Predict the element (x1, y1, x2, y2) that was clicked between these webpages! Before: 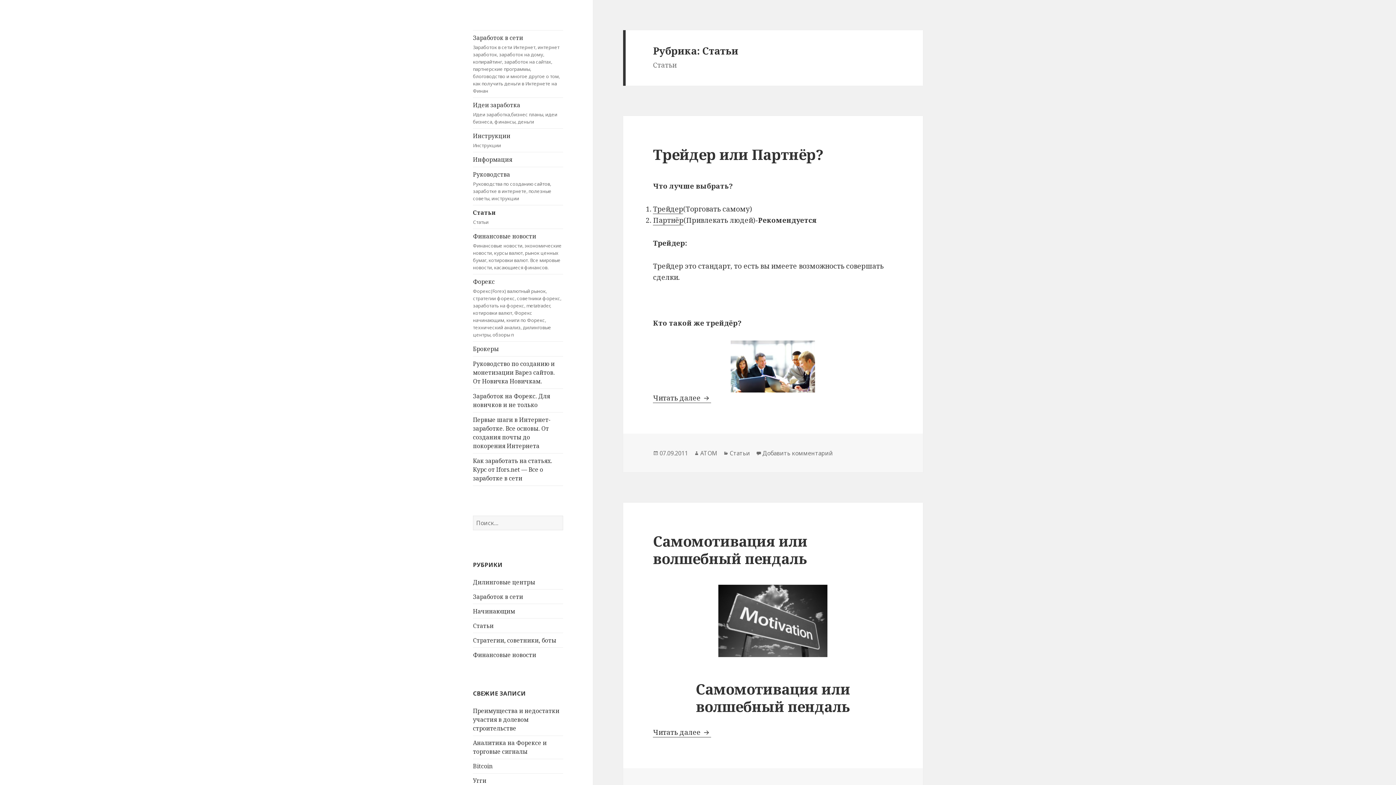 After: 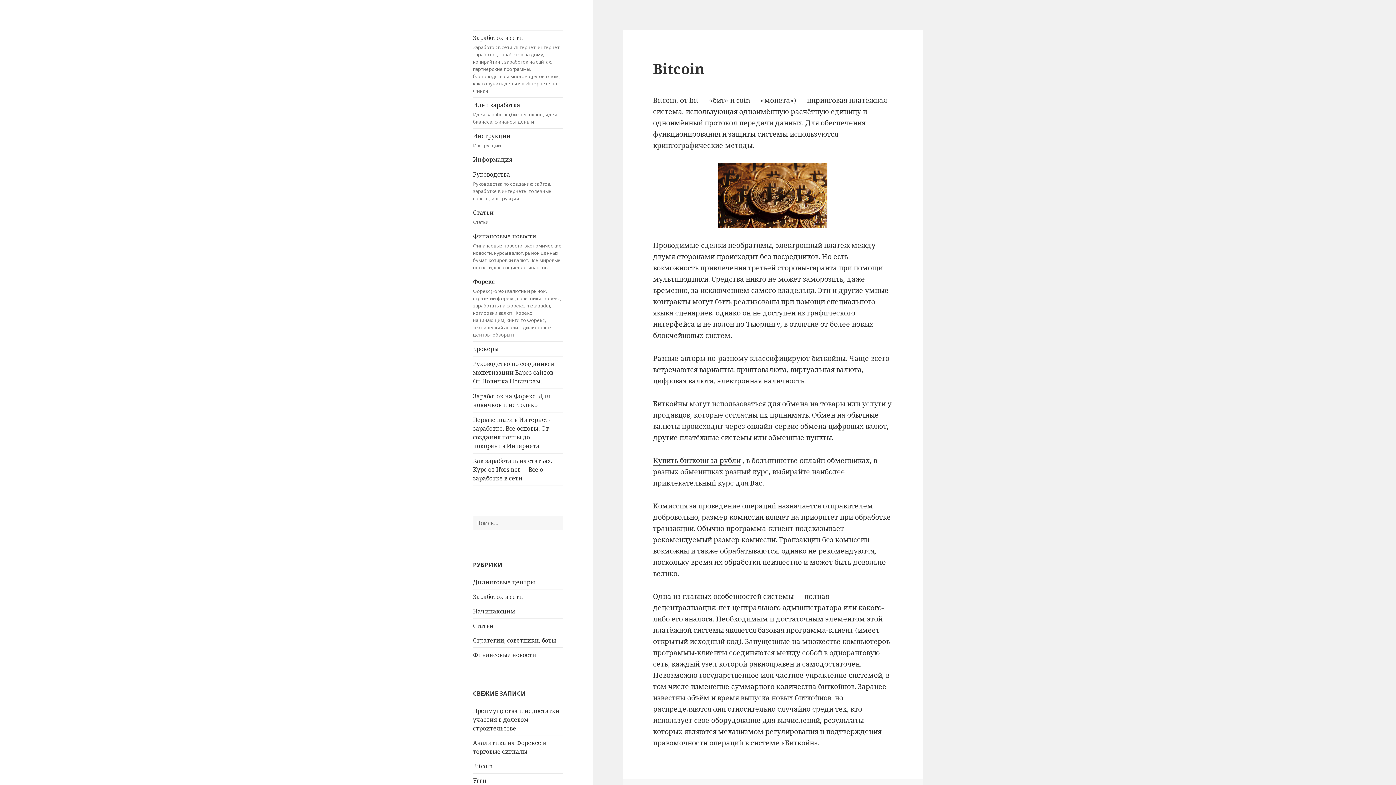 Action: label: Bitcoin bbox: (473, 762, 492, 770)